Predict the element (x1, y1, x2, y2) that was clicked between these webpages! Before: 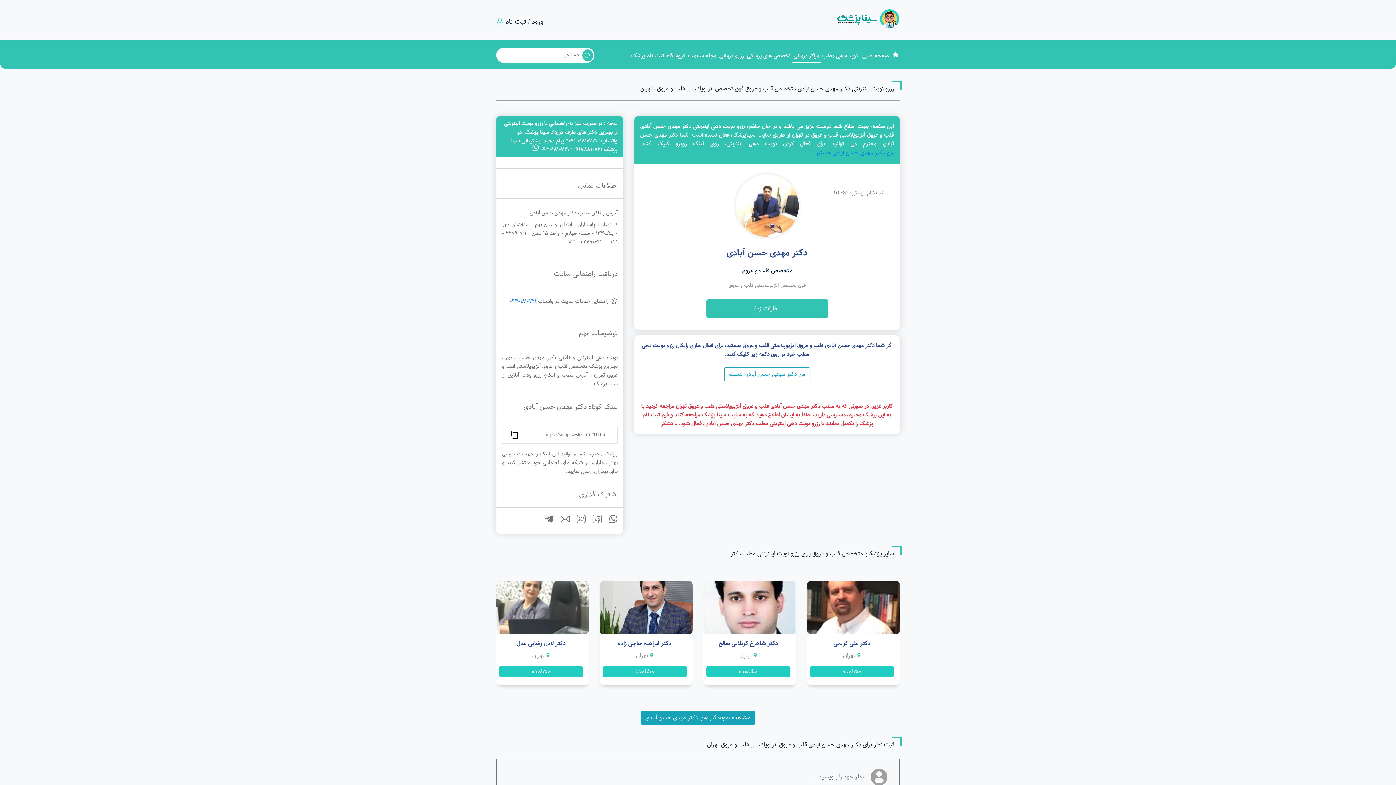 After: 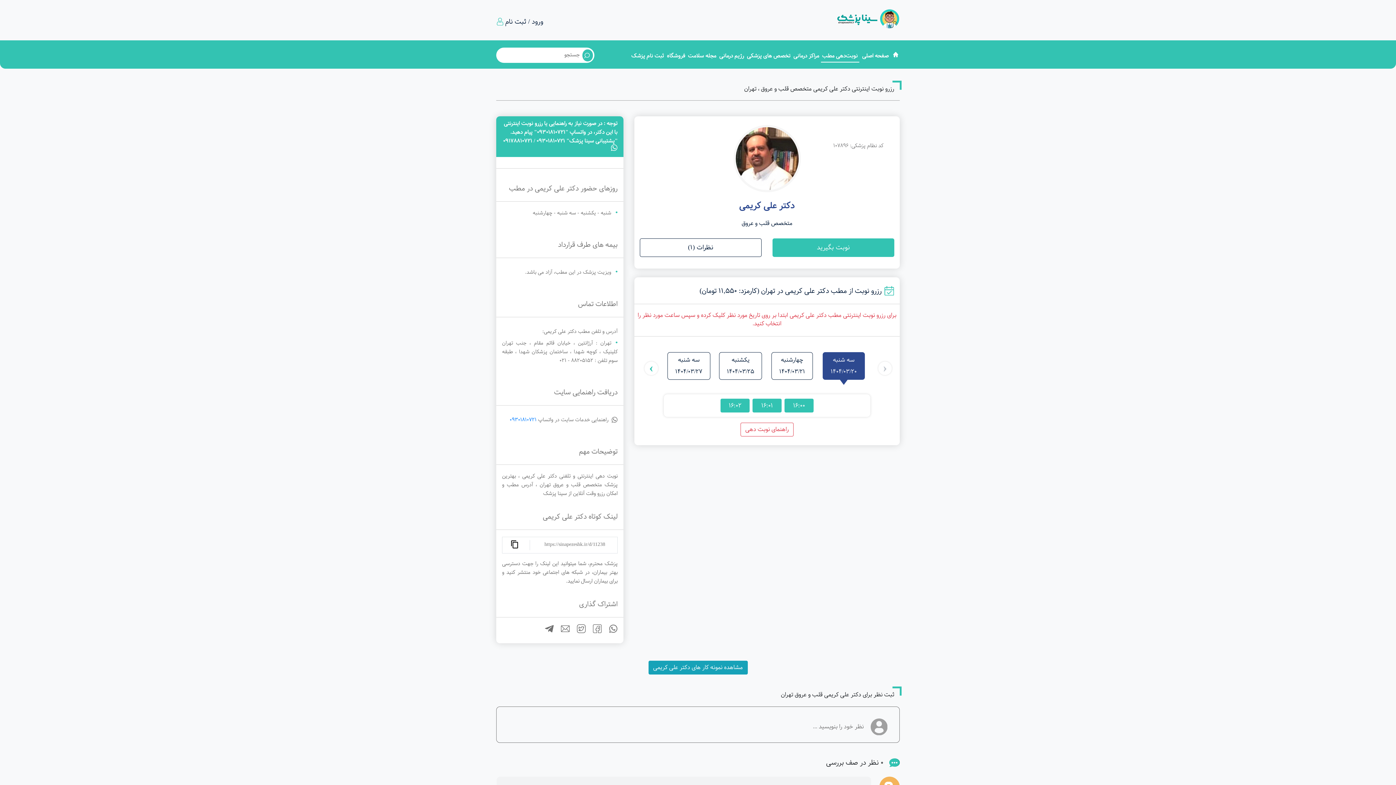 Action: bbox: (807, 581, 900, 685) label: دکتر علی کریمی

 تهران

مشاهده